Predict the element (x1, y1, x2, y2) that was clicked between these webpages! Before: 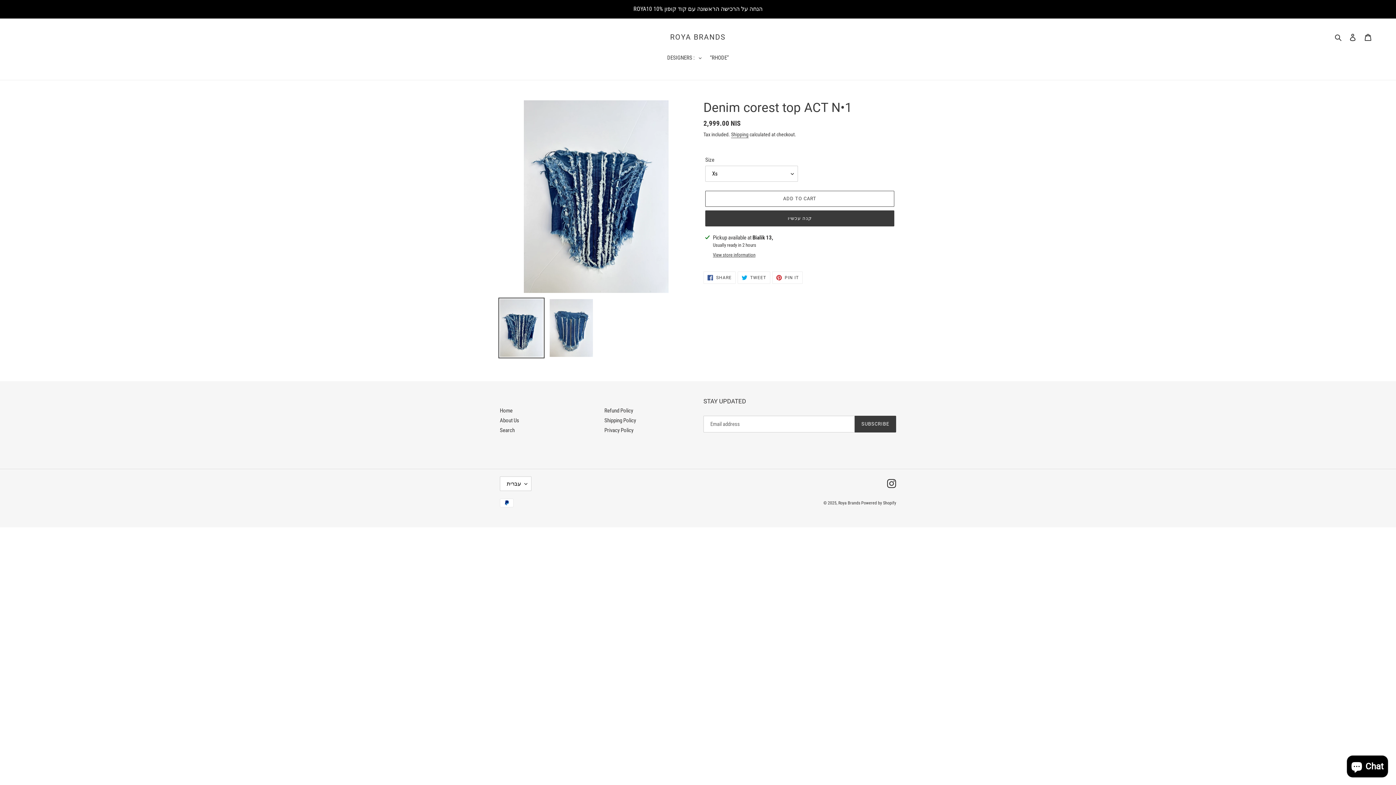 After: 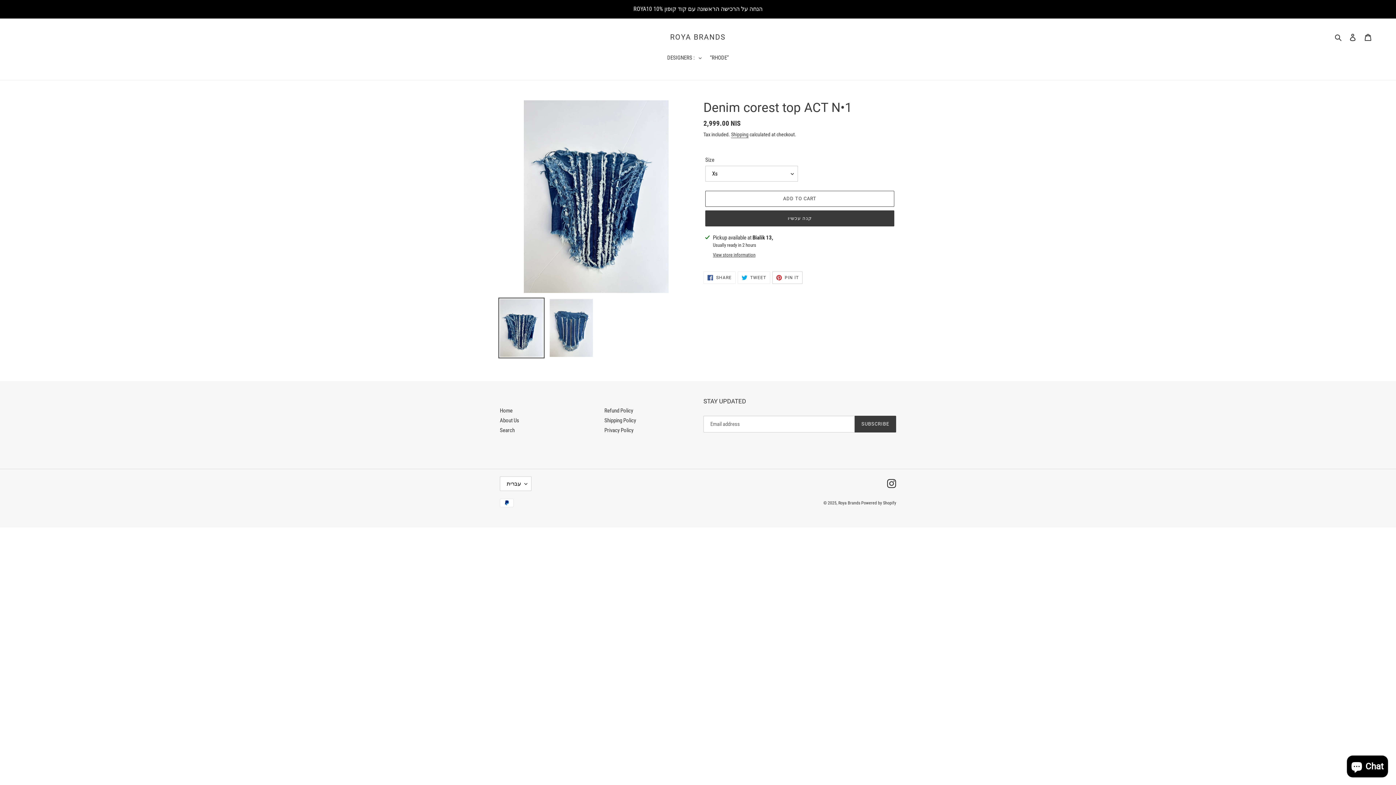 Action: label:  PIN IT
PIN ON PINTEREST bbox: (772, 271, 803, 284)